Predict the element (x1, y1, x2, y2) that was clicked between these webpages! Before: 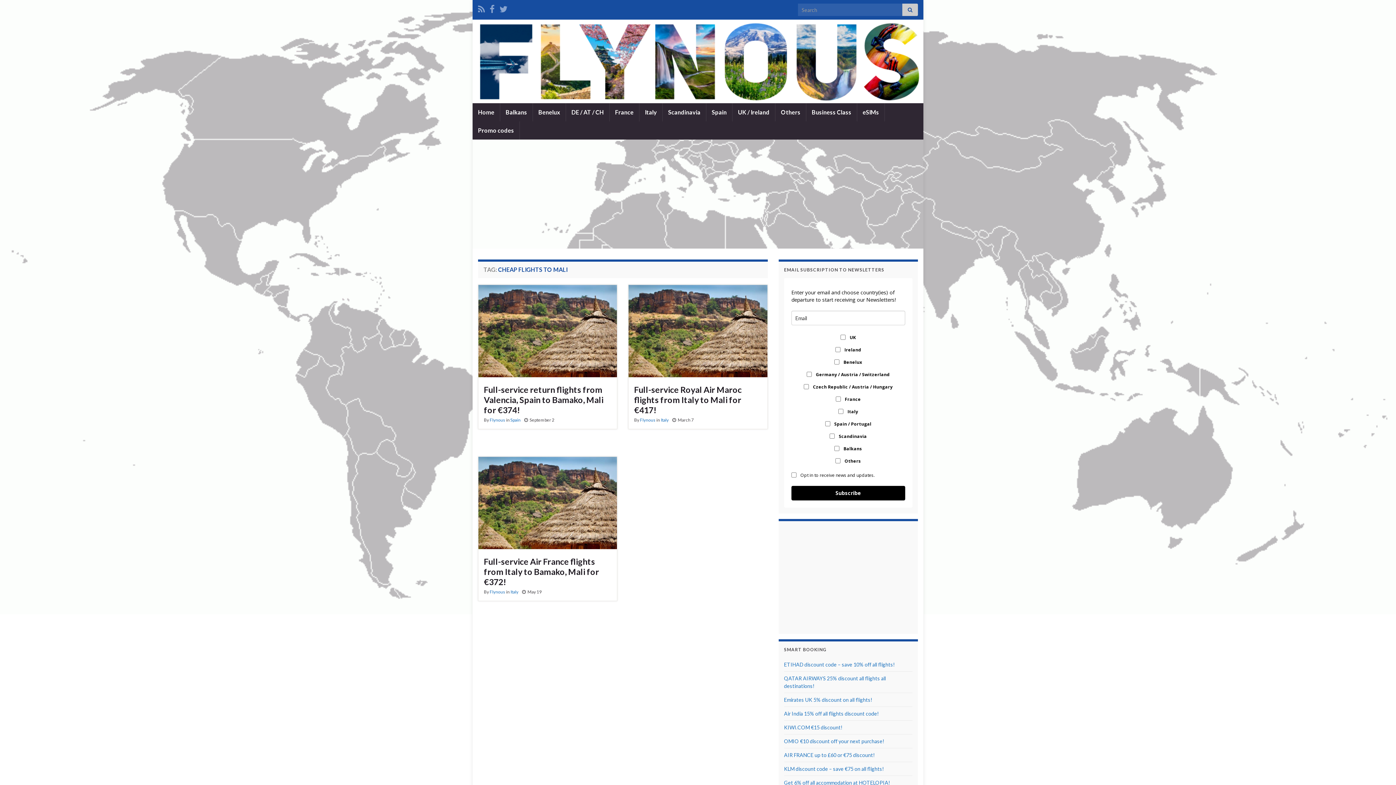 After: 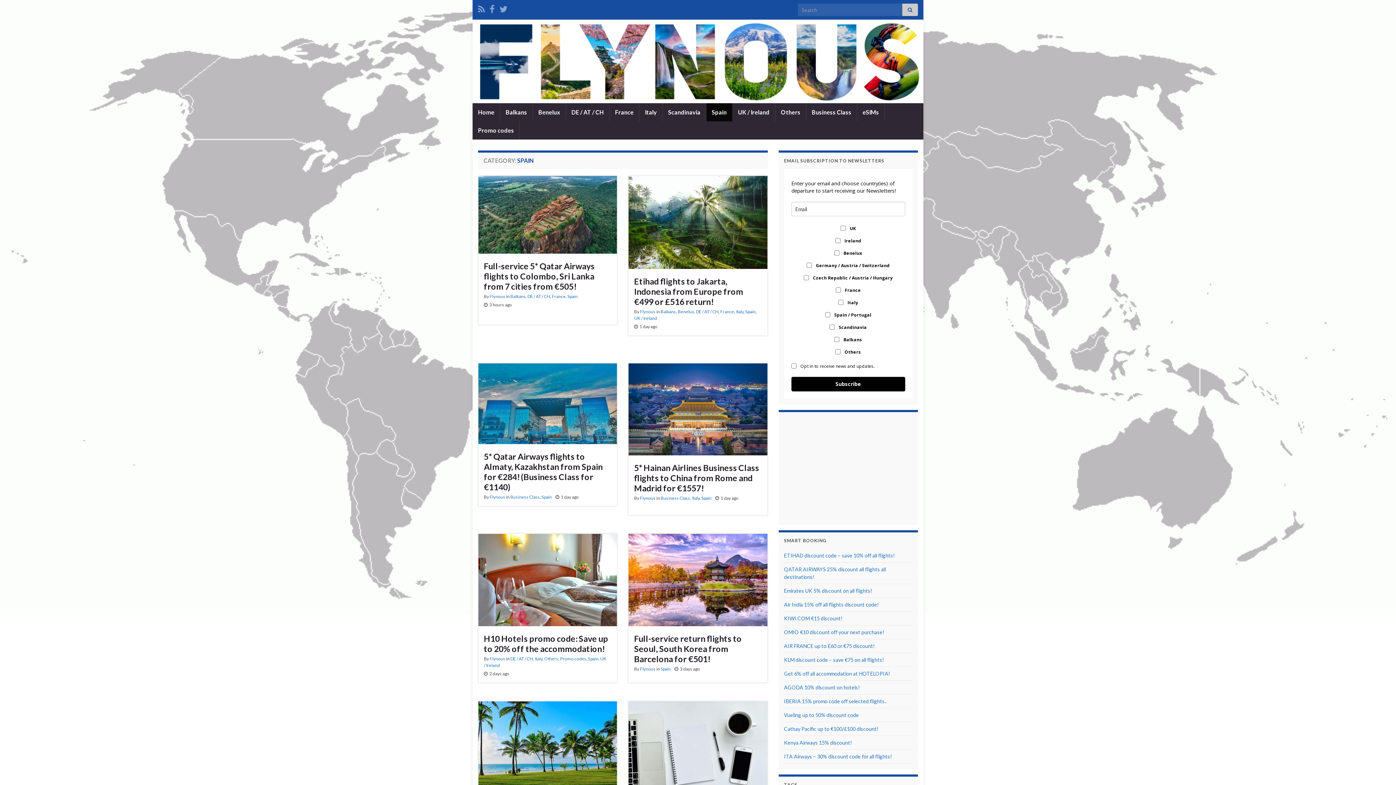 Action: bbox: (510, 417, 520, 422) label: Spain